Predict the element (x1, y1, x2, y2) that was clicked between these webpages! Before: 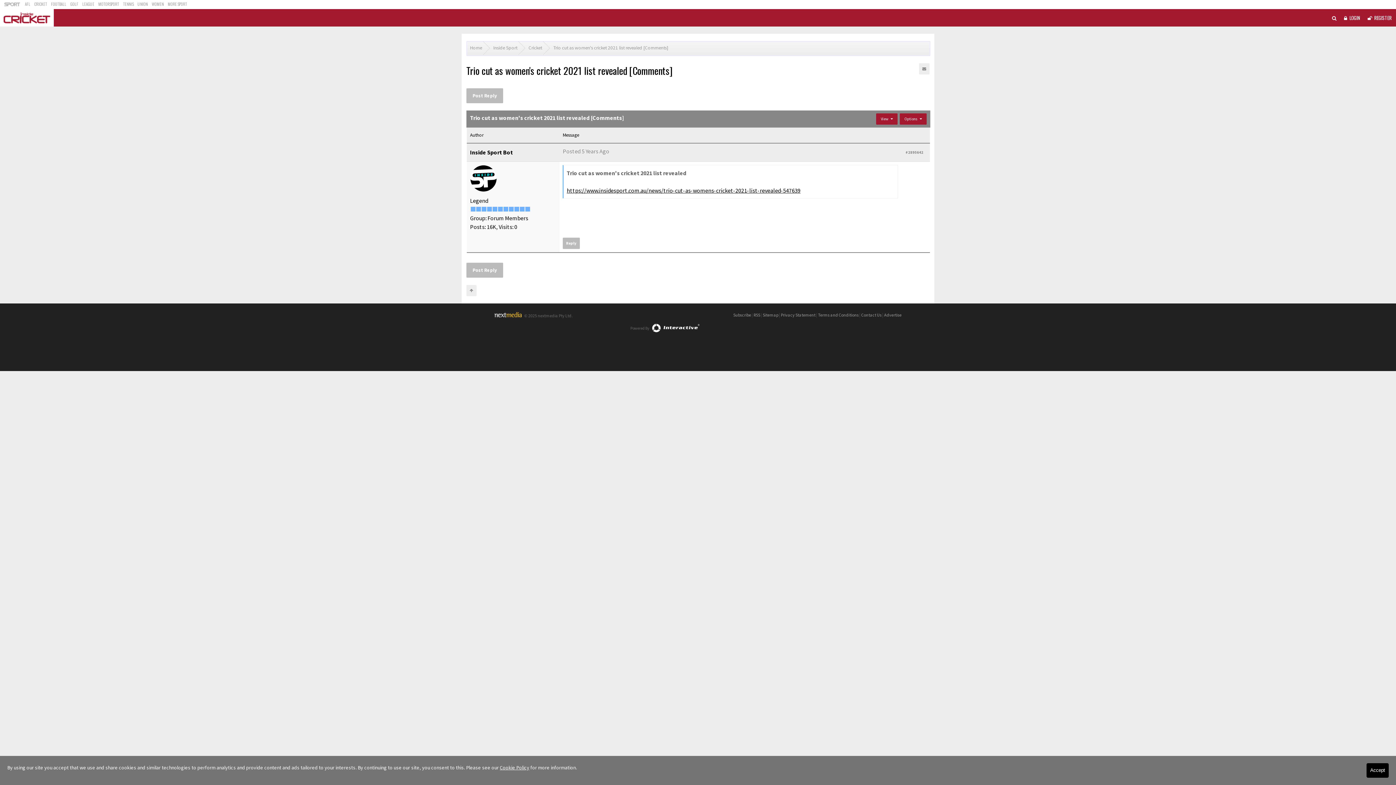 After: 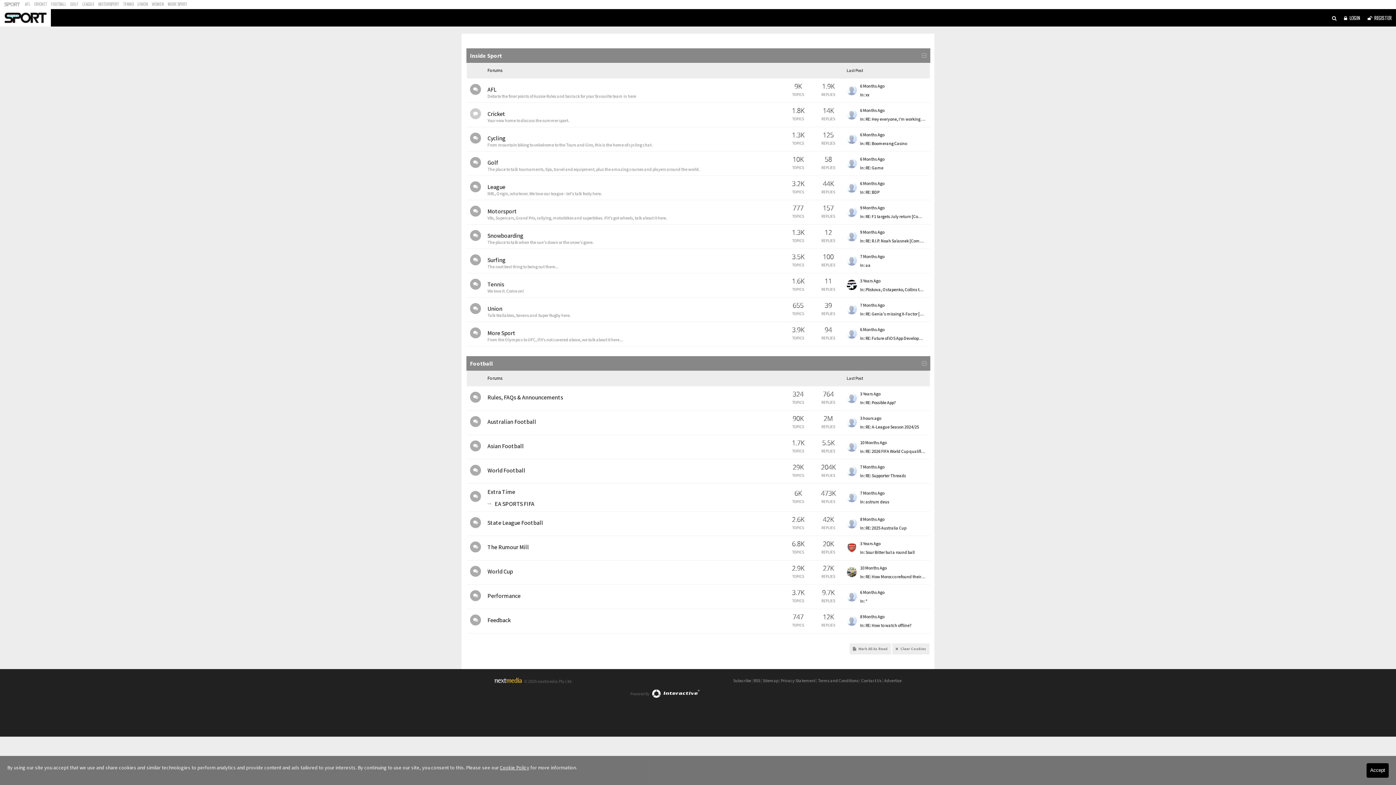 Action: label: Home bbox: (466, 41, 483, 54)